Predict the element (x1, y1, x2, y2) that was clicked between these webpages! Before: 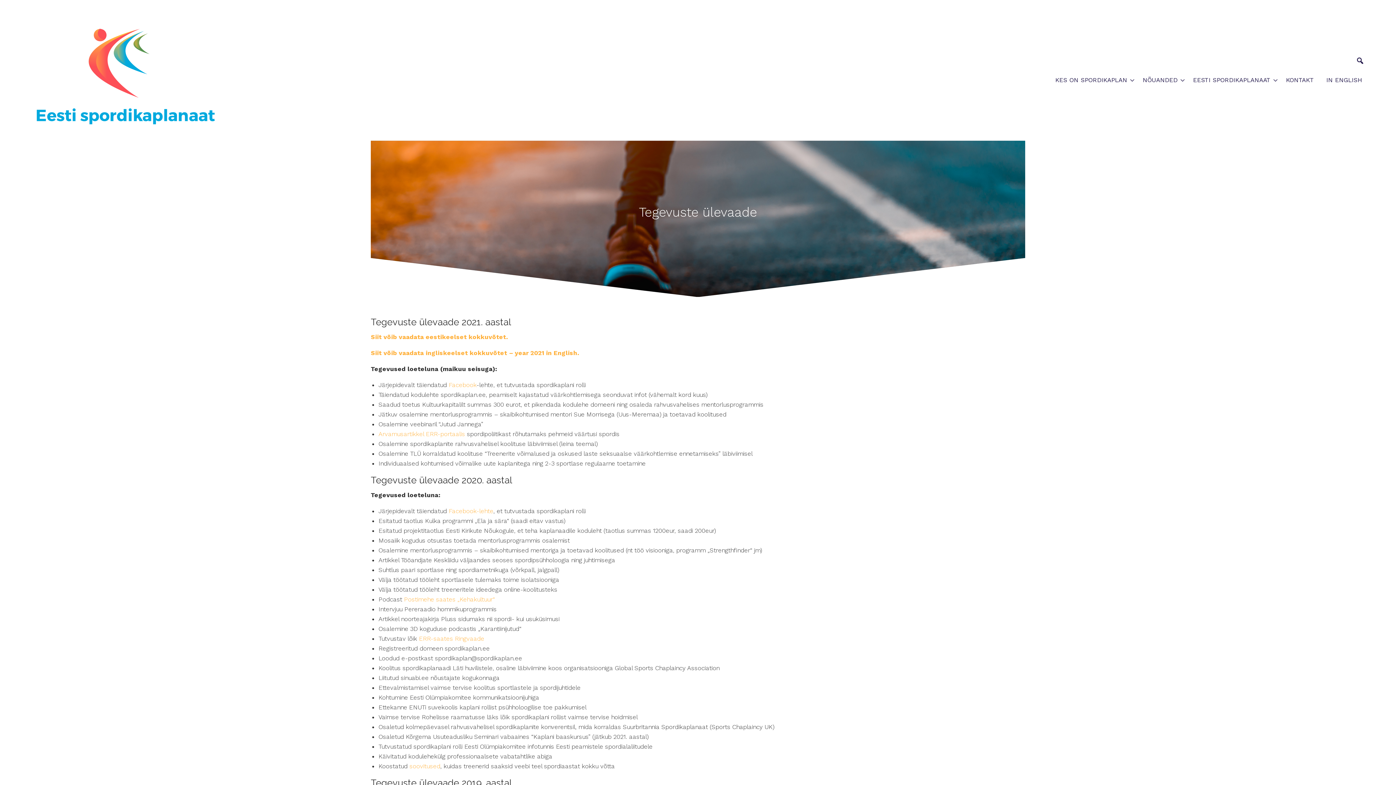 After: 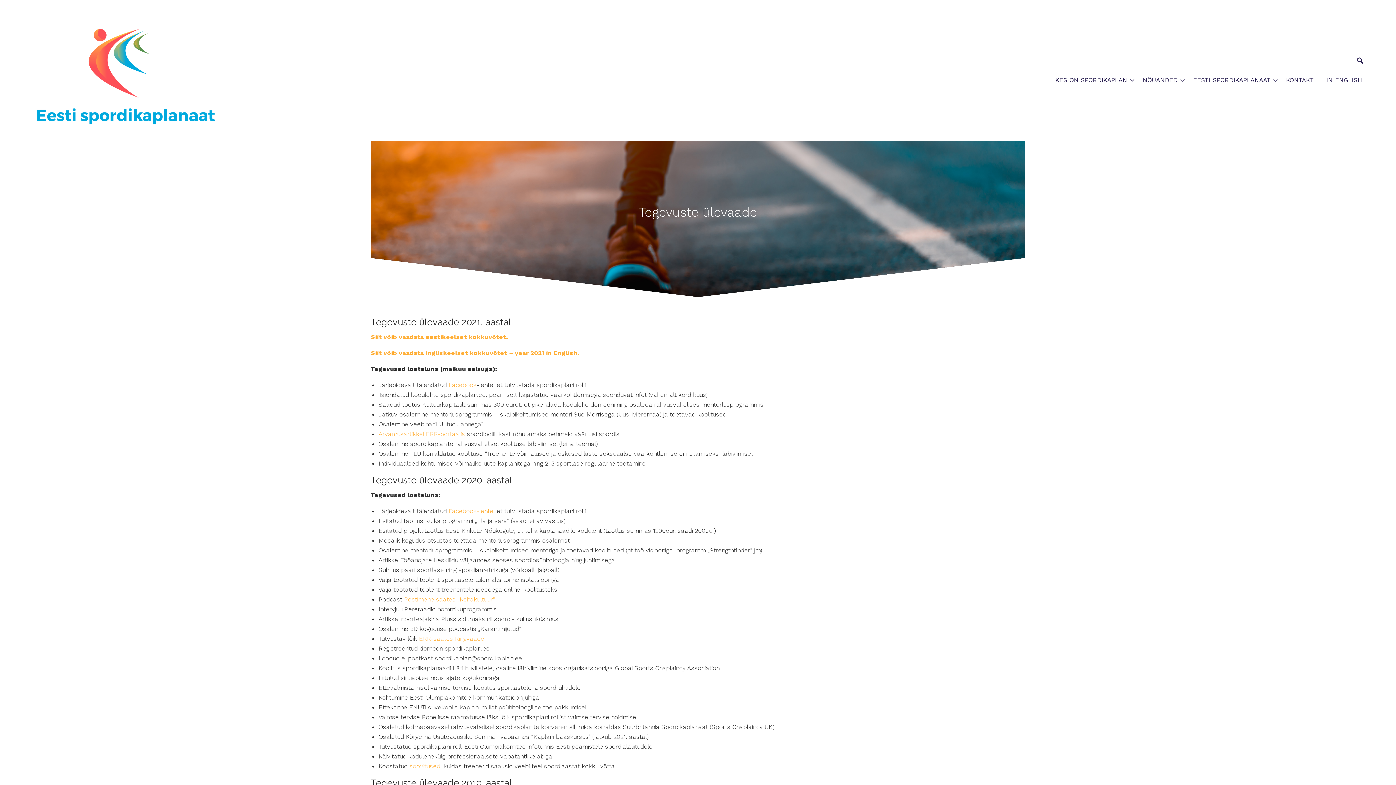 Action: label: ERR-saates Ringvaade bbox: (419, 635, 484, 642)